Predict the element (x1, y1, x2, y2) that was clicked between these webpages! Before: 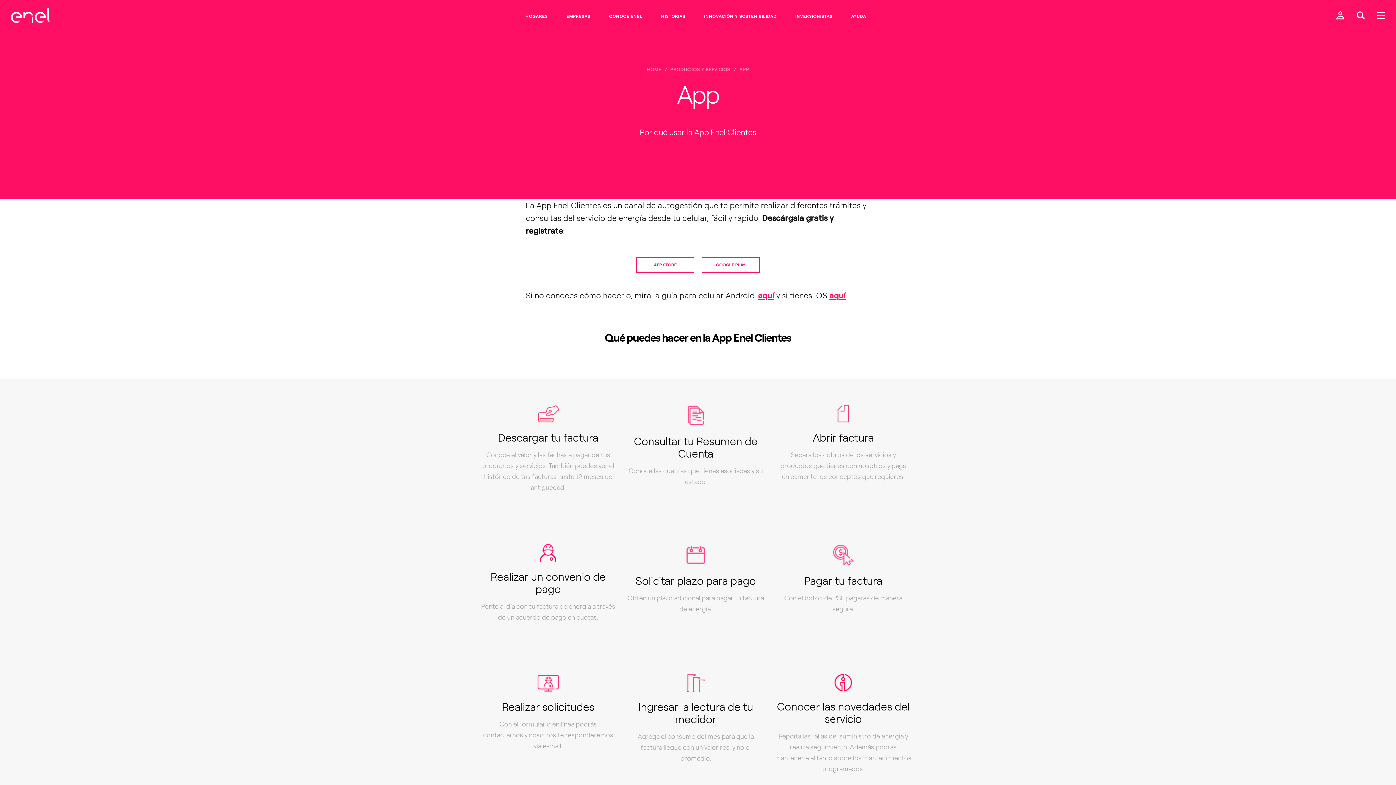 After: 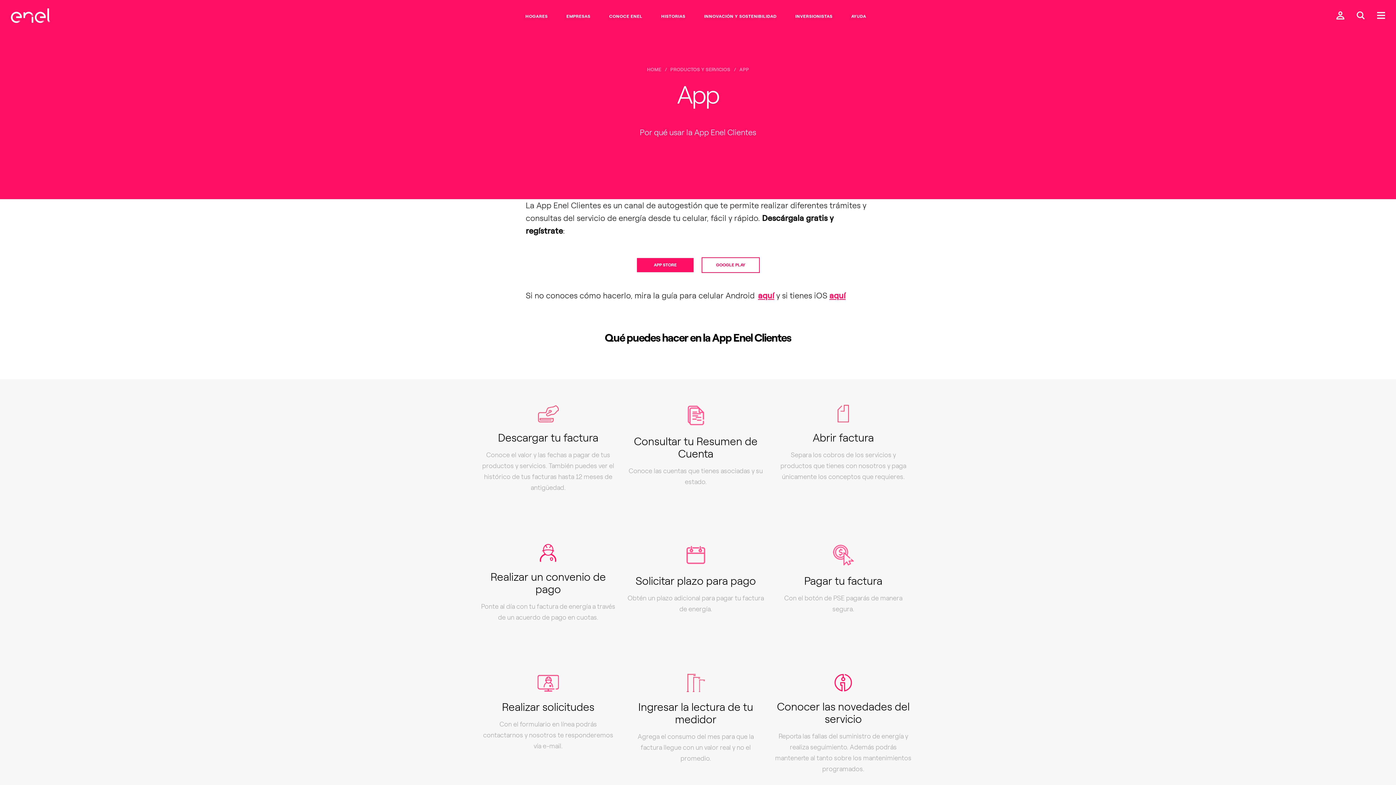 Action: bbox: (636, 257, 694, 273) label: APP STORE